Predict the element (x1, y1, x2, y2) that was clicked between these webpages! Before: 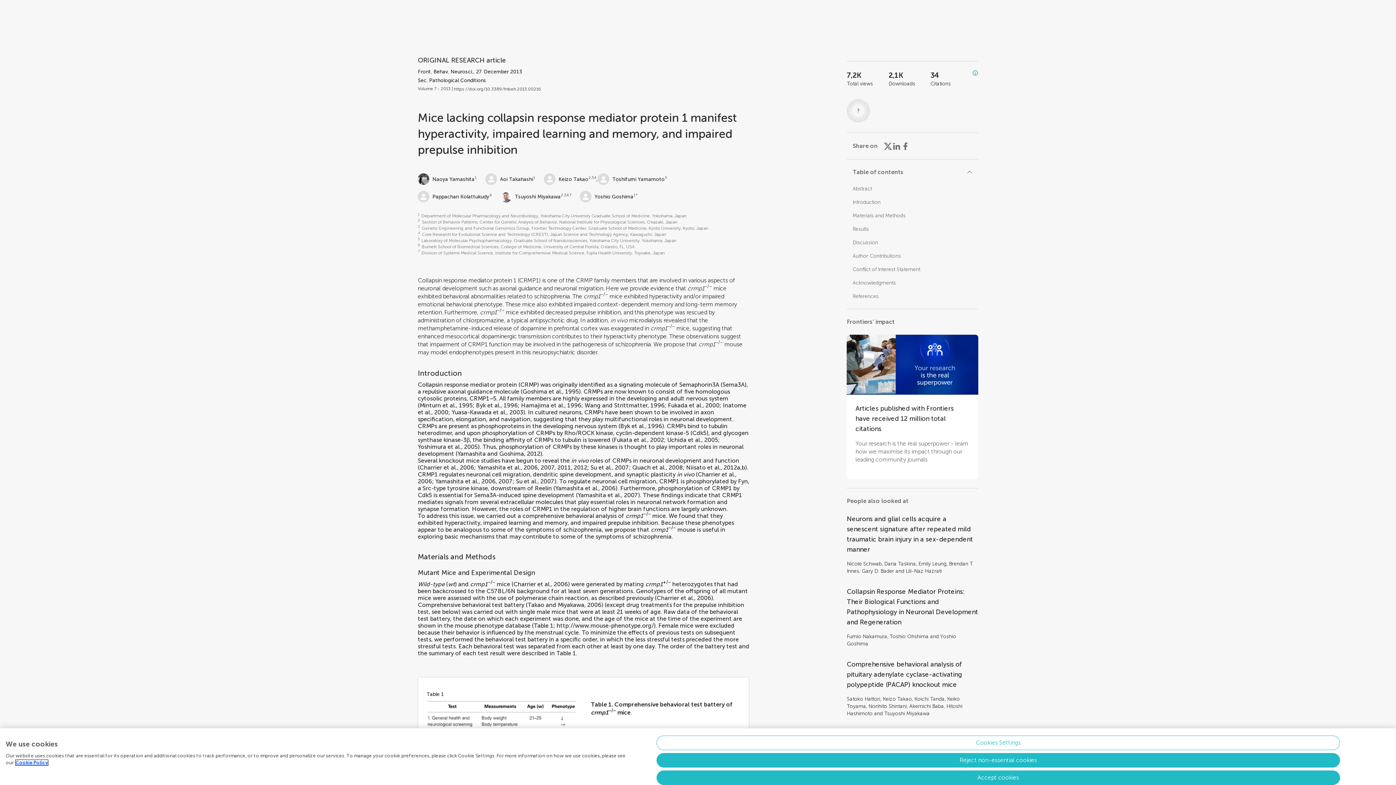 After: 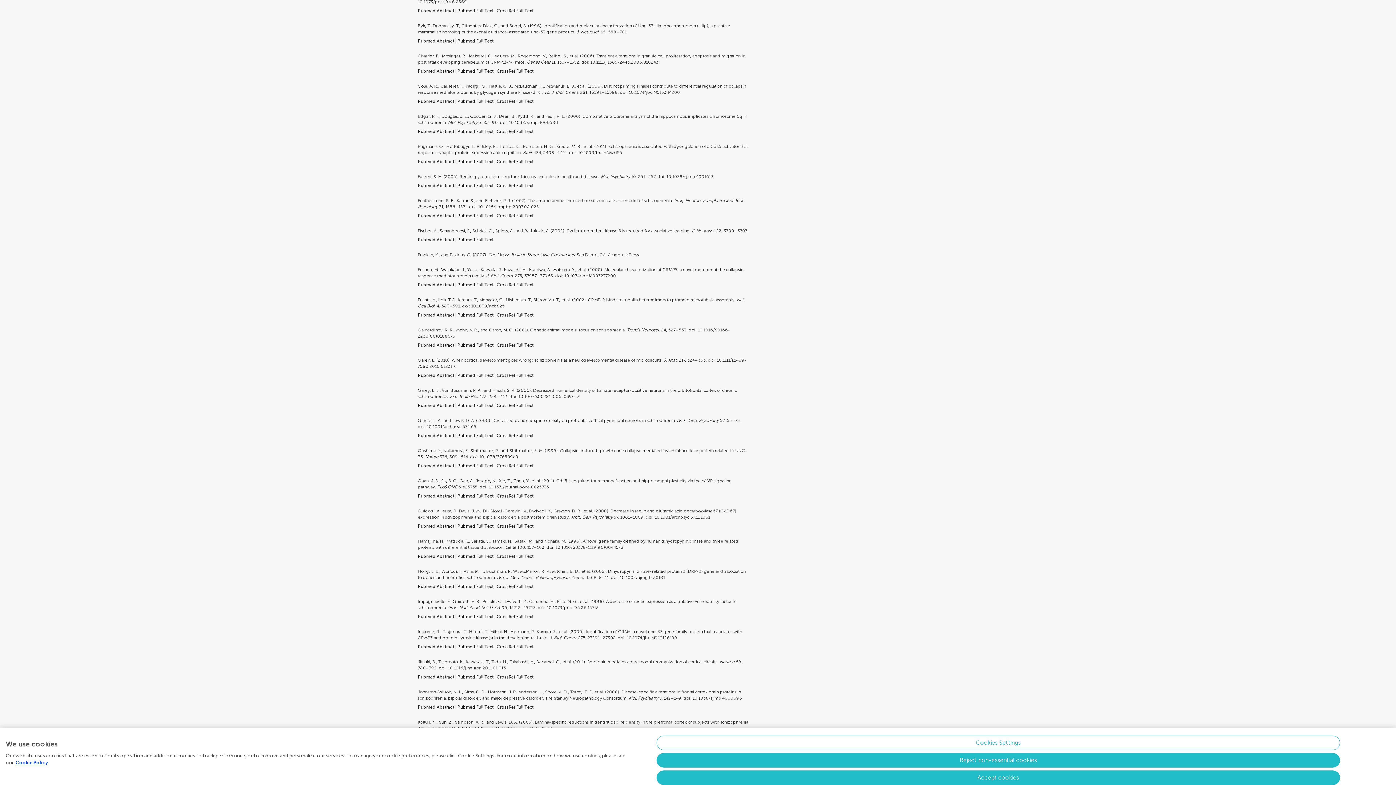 Action: label: Byk et al., 1996 bbox: (476, 402, 517, 408)